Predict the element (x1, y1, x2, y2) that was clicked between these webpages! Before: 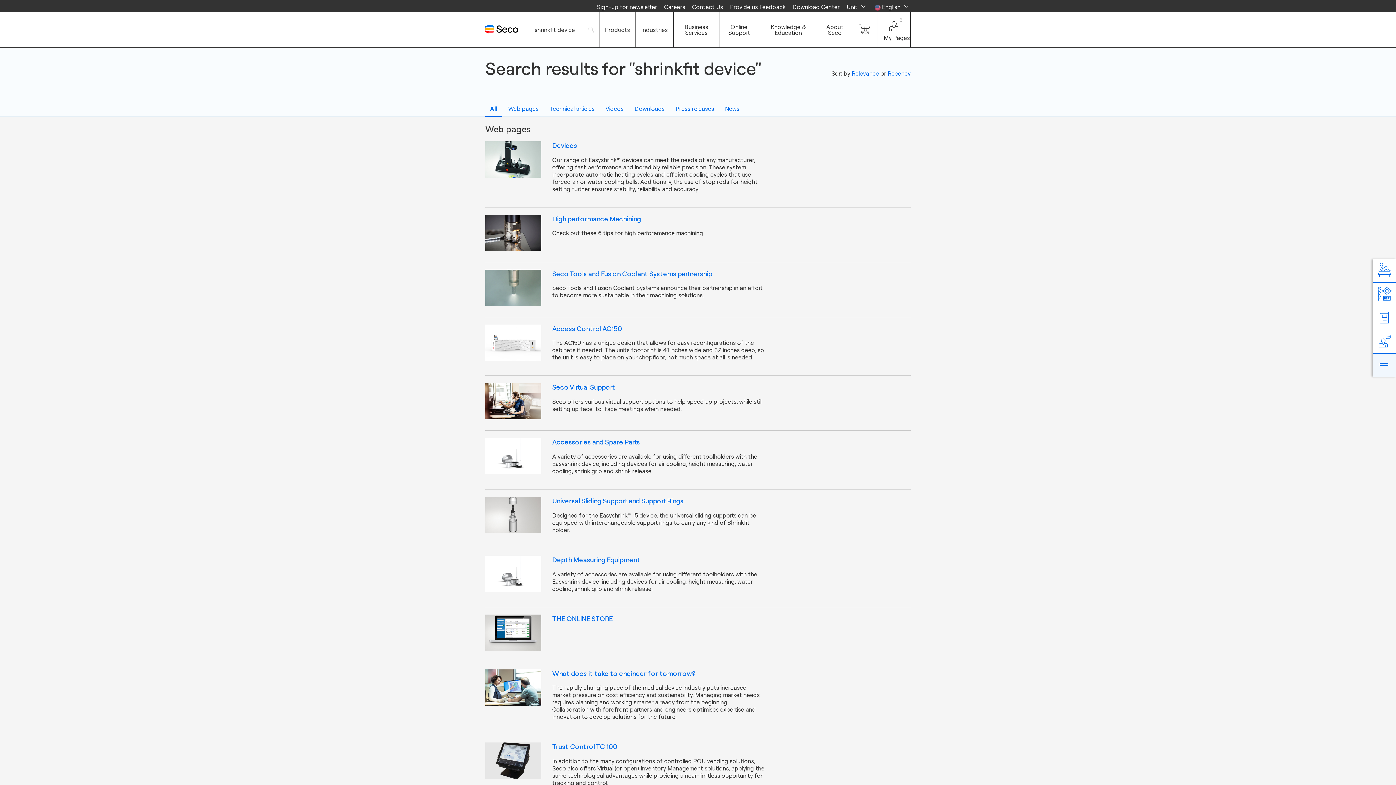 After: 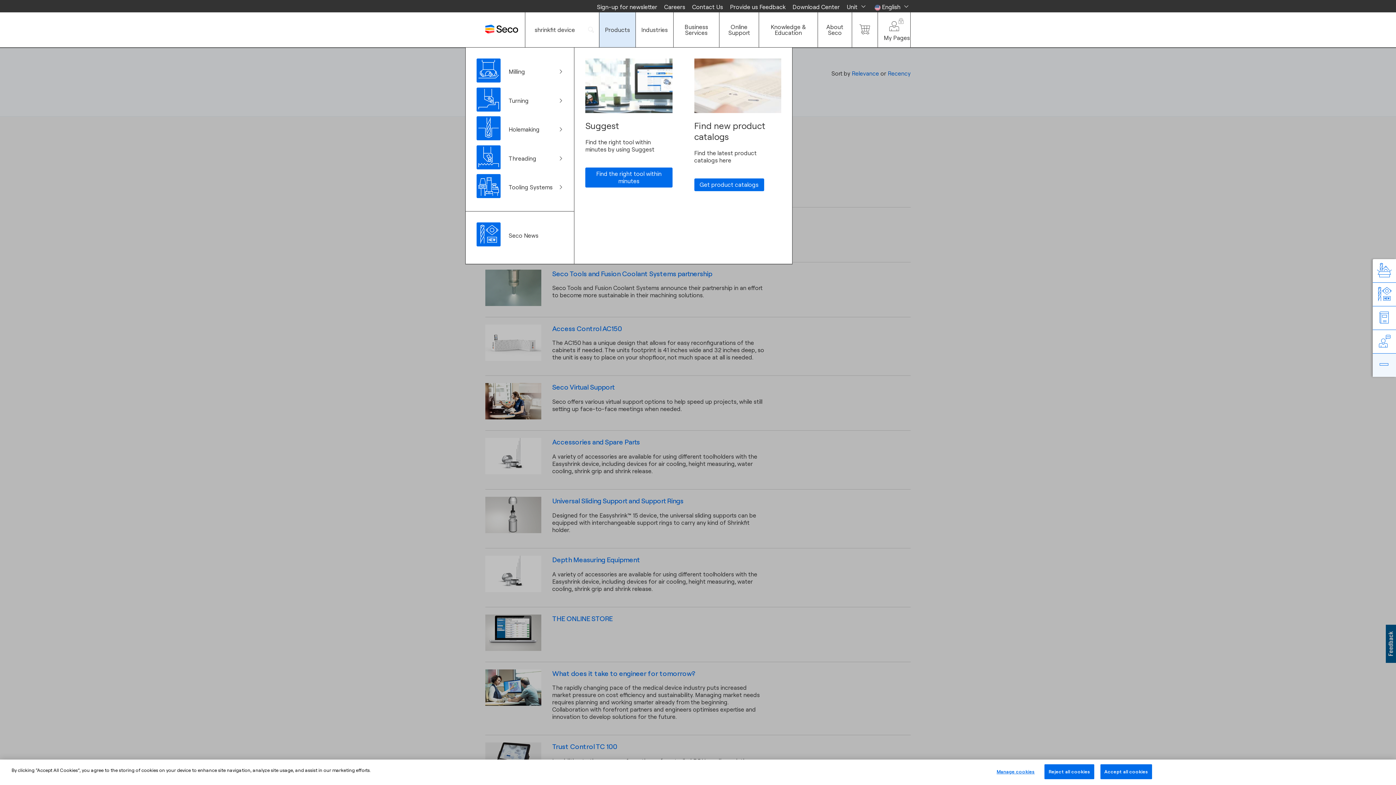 Action: bbox: (685, 12, 758, 47)